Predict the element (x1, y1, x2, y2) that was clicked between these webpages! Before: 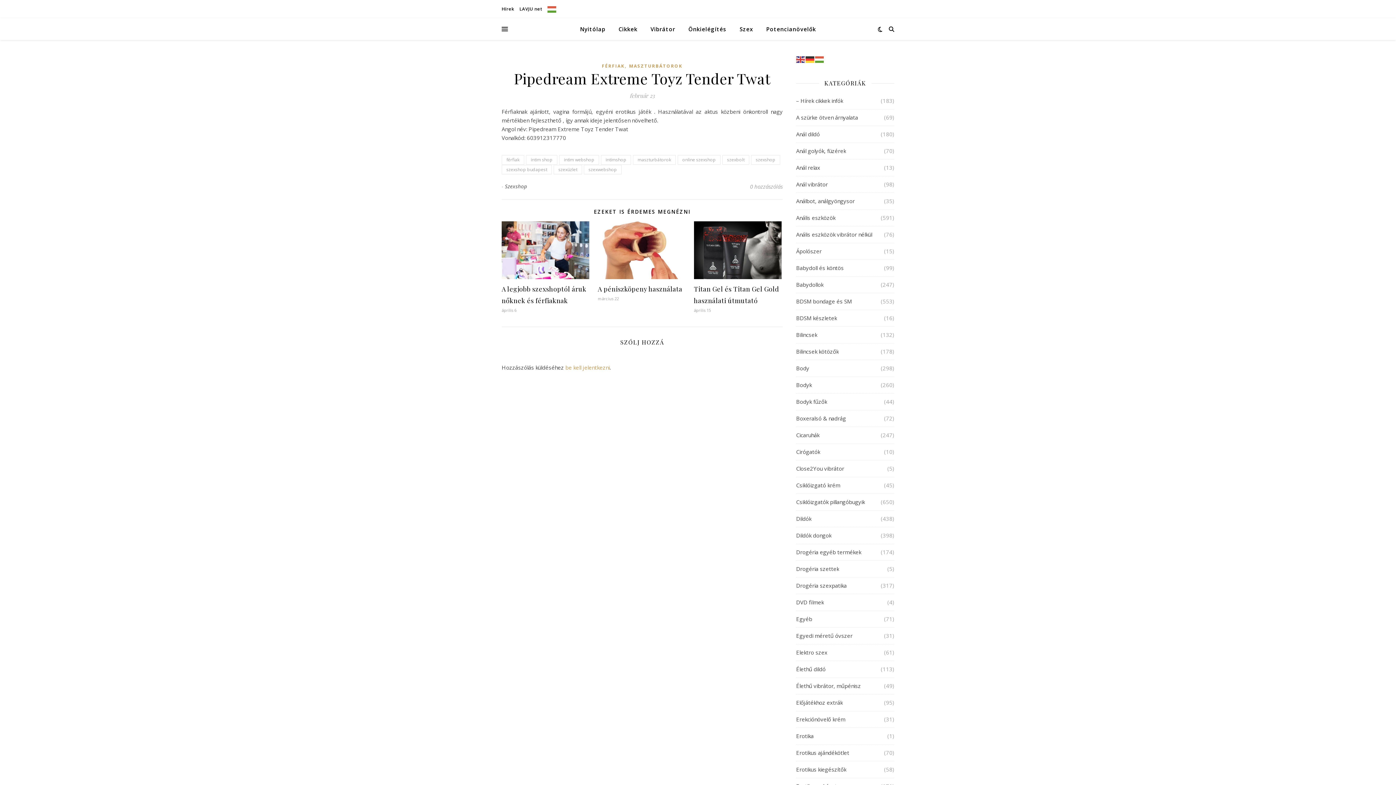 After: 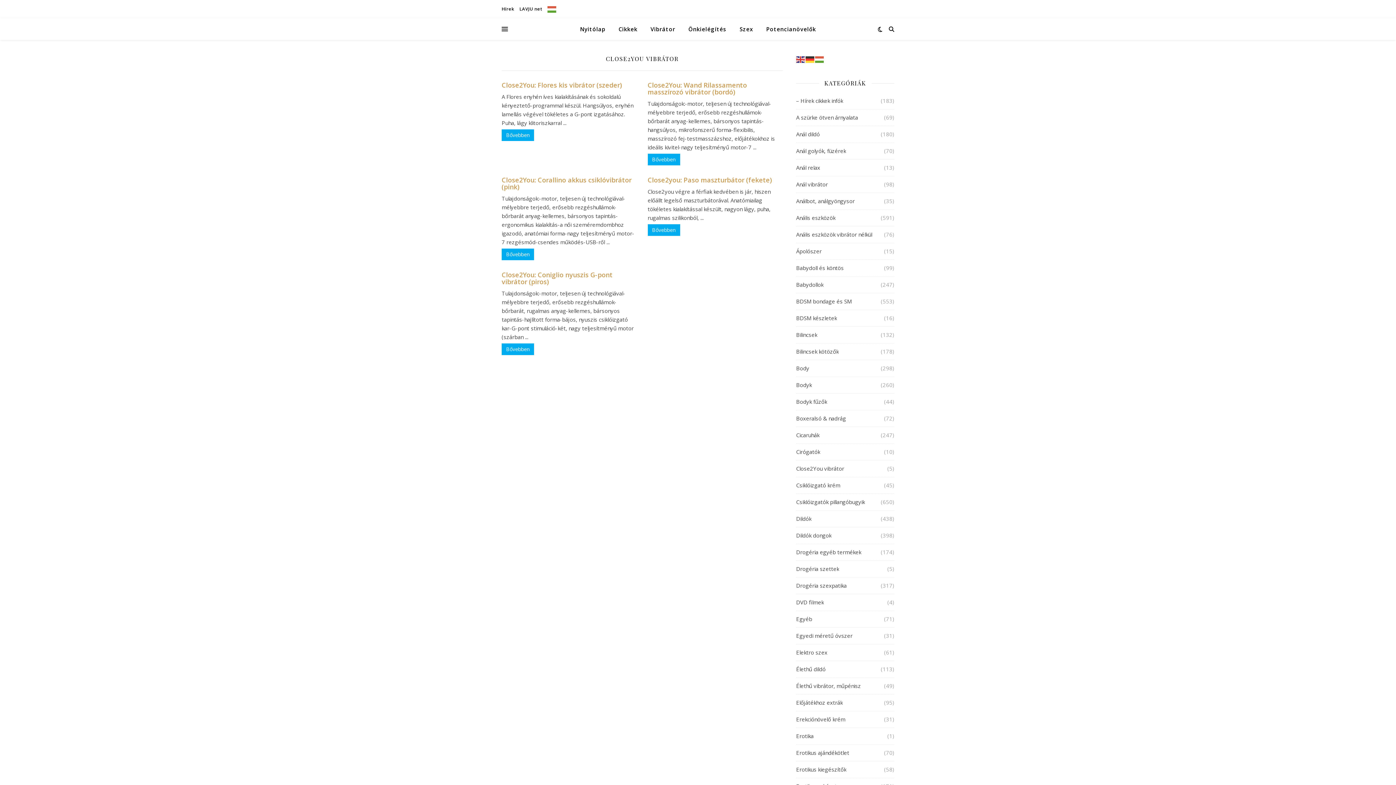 Action: label: Close2You vibrátor bbox: (796, 460, 844, 477)